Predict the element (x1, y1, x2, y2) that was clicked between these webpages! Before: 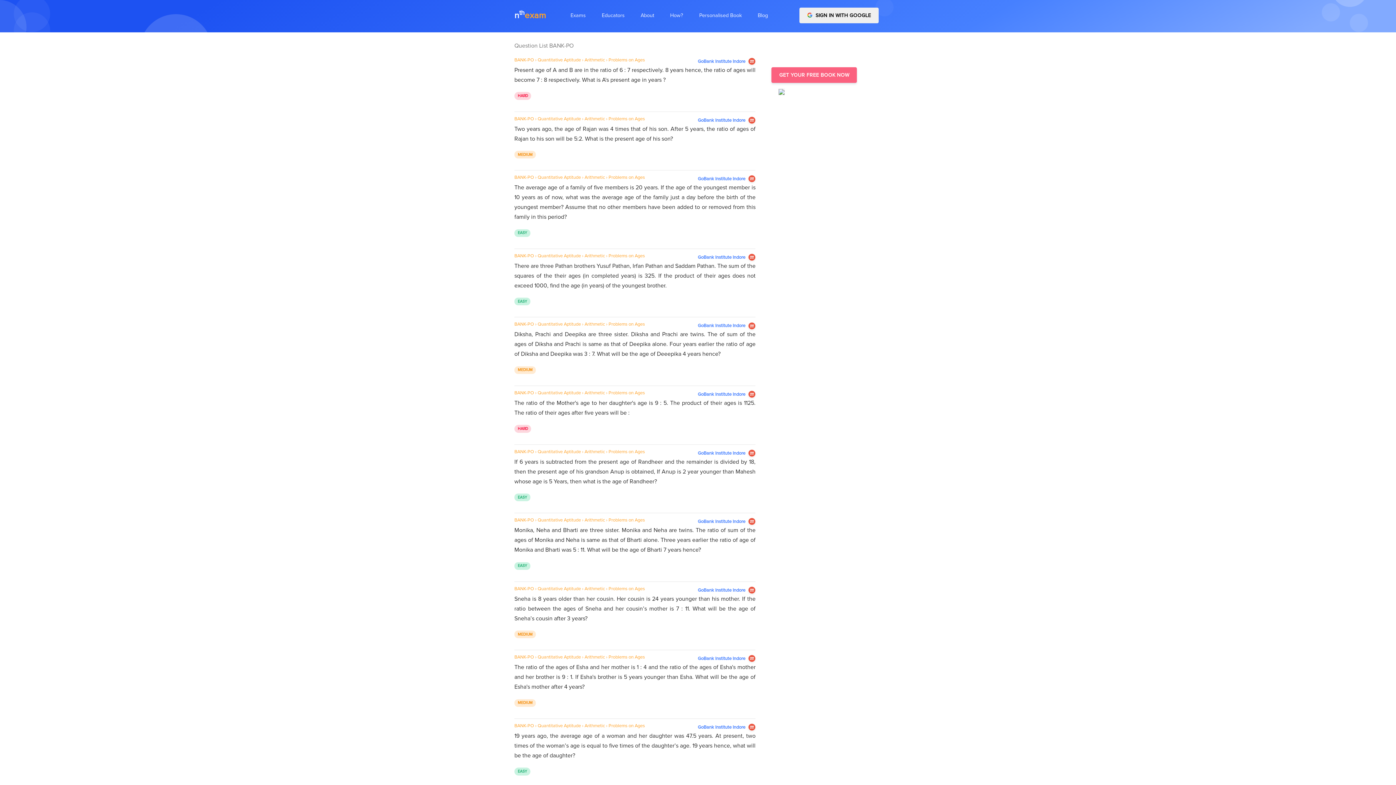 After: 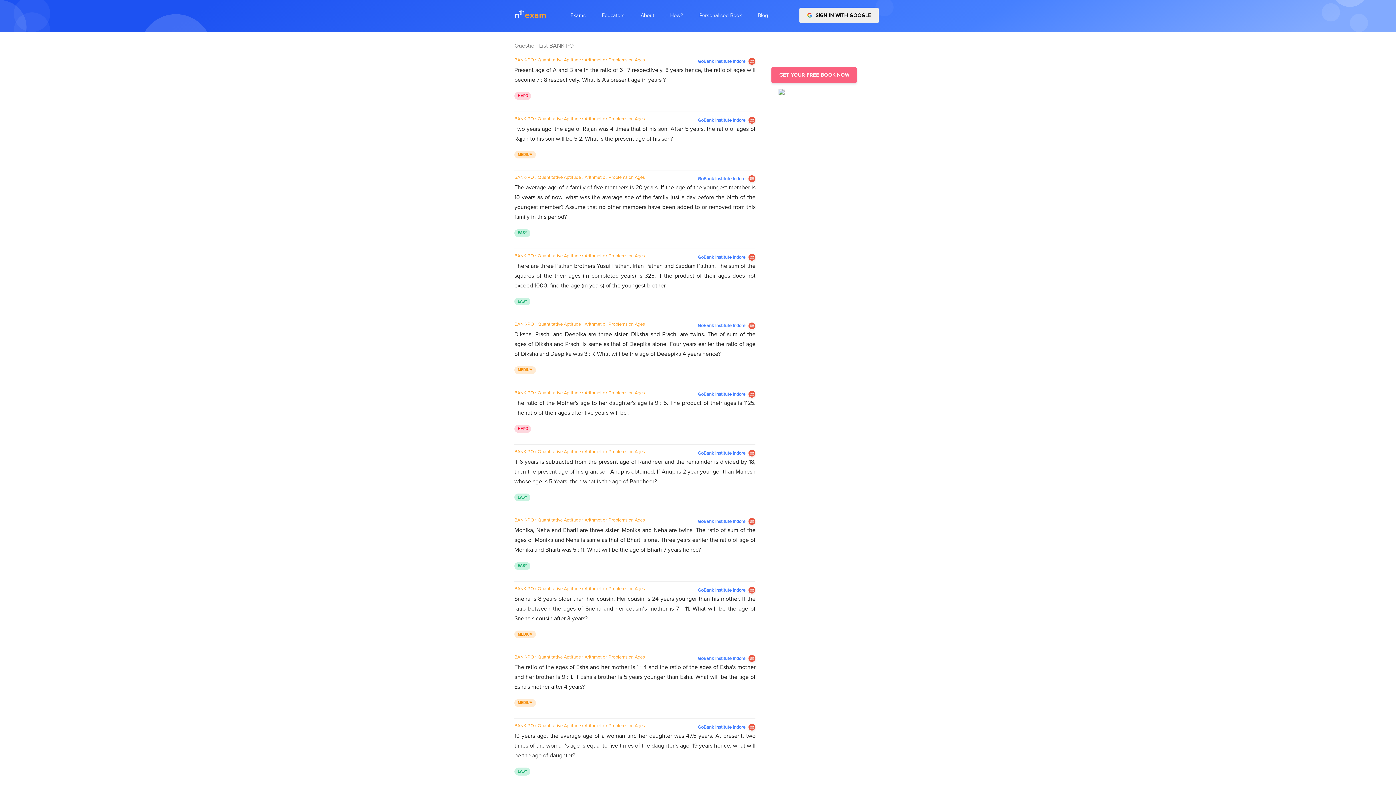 Action: label: 19 years ago, the average age of a woman and her daughter was 47.5 years. At present, two times of the woman’s age is equal to five times of the daughter’s age. 19 years hence, what will be the age of daughter? bbox: (514, 731, 755, 761)